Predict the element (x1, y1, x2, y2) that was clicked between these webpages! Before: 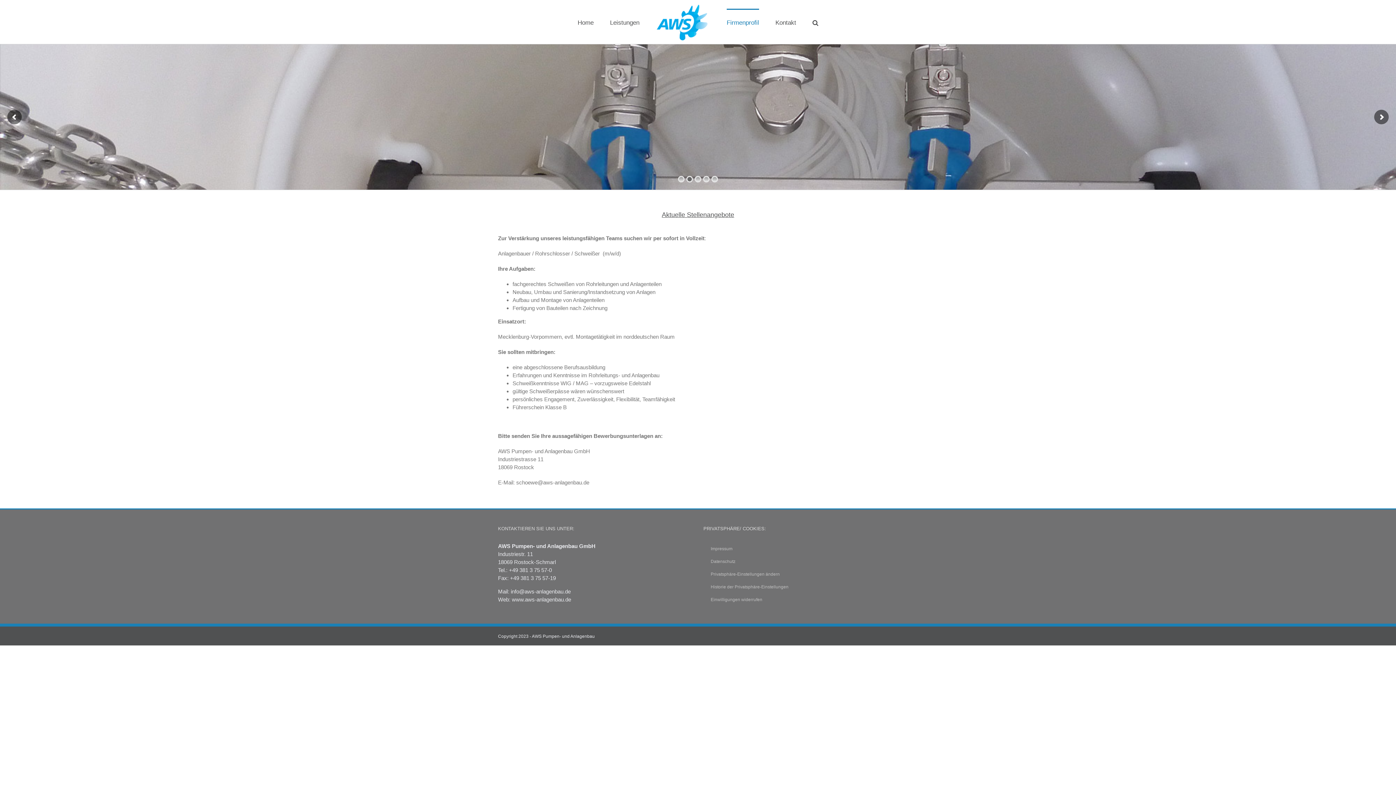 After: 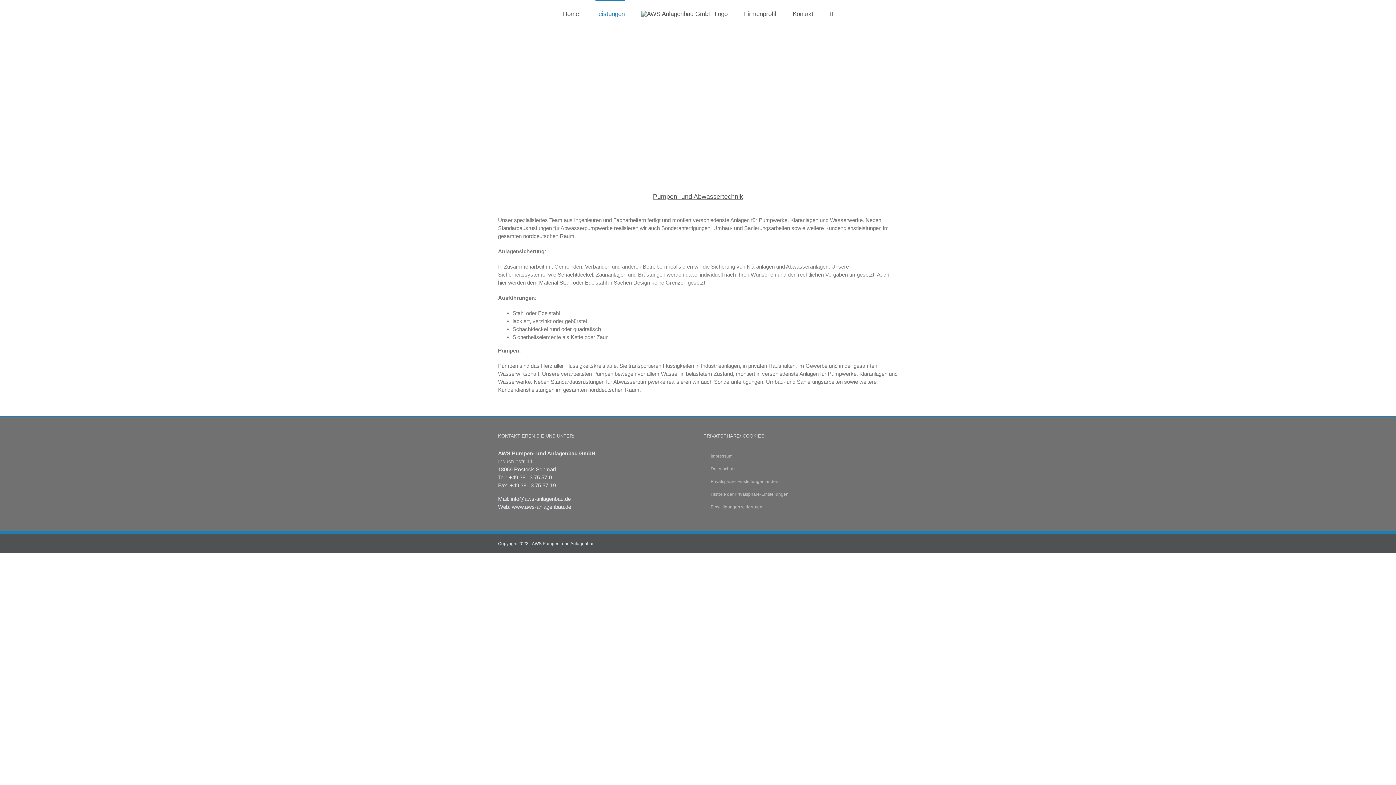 Action: label: Leistungen bbox: (610, 8, 639, 35)